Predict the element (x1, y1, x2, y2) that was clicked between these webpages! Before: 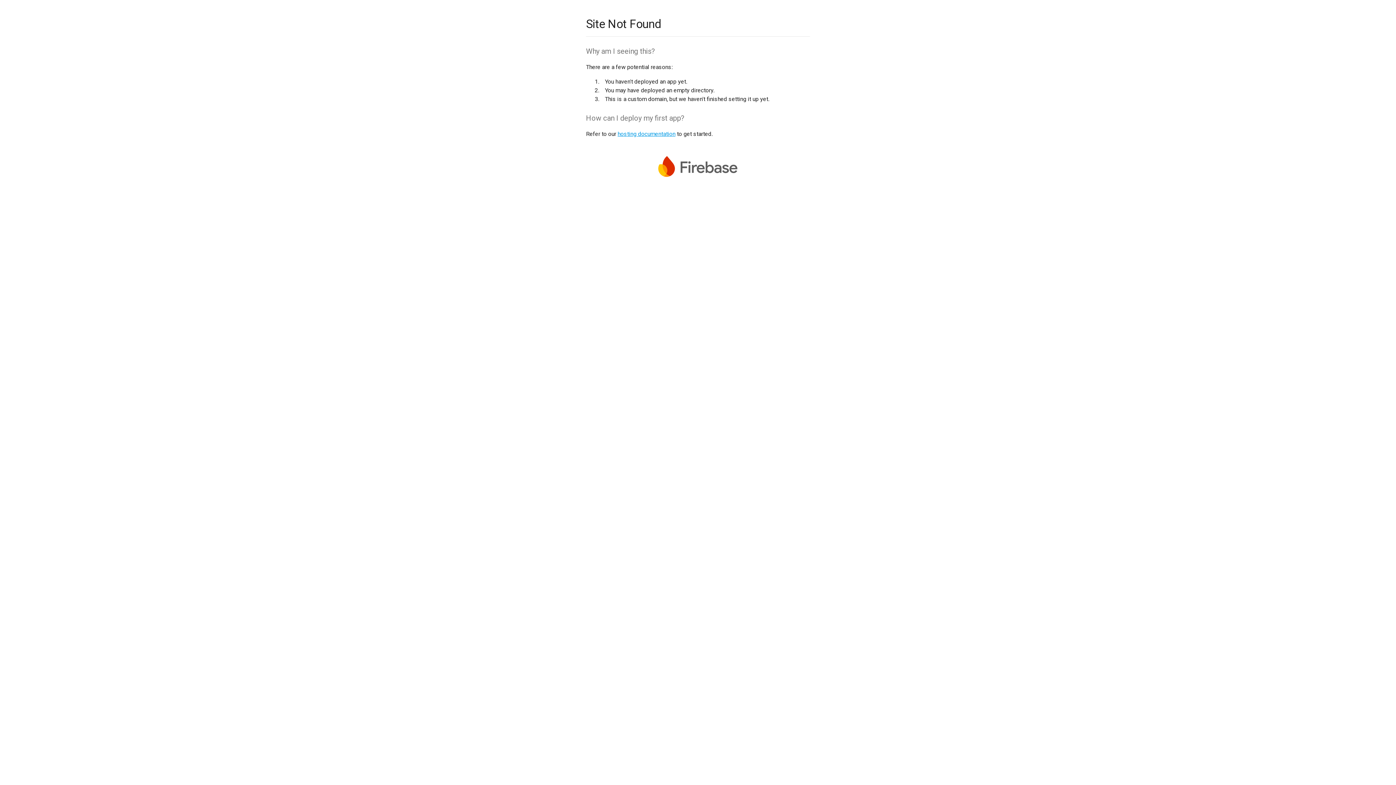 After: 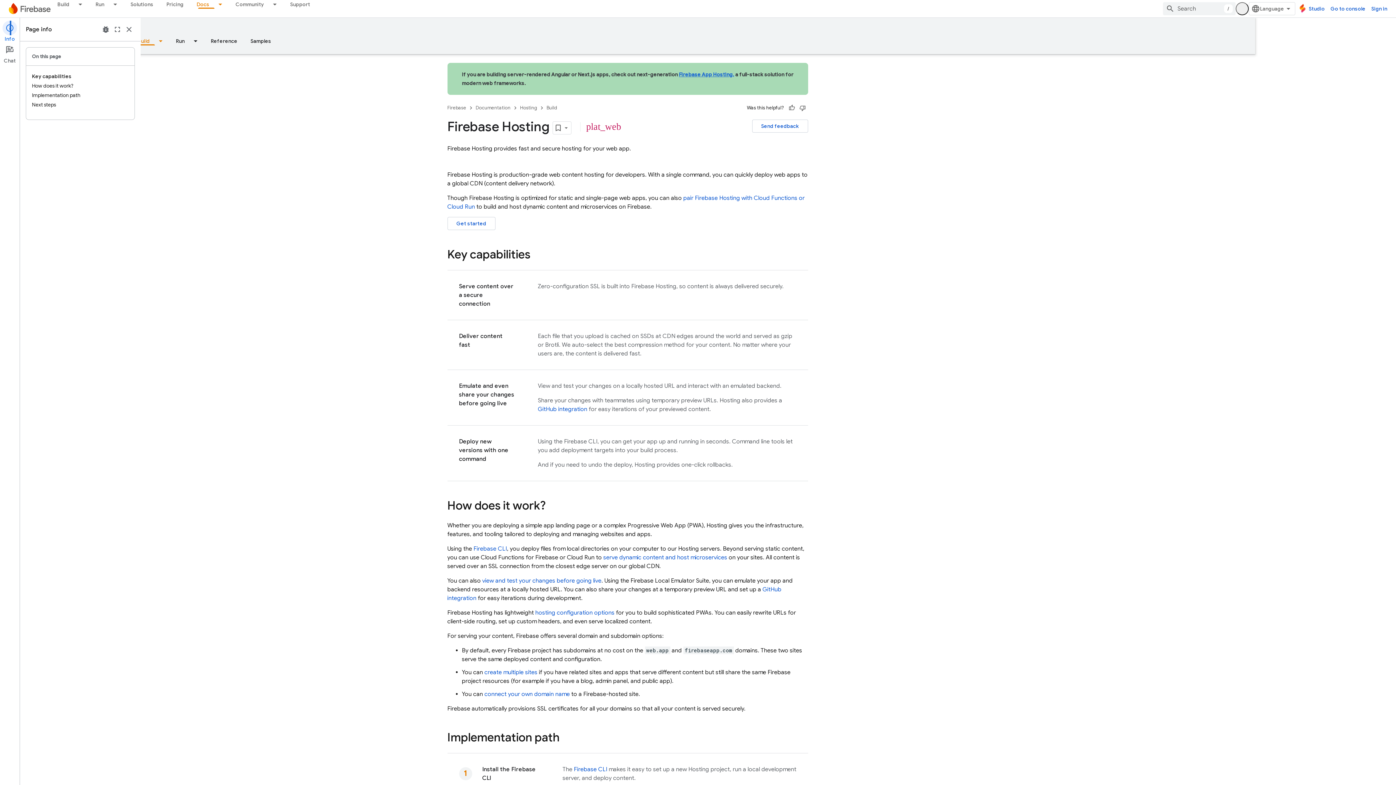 Action: label: hosting documentation bbox: (617, 130, 675, 137)